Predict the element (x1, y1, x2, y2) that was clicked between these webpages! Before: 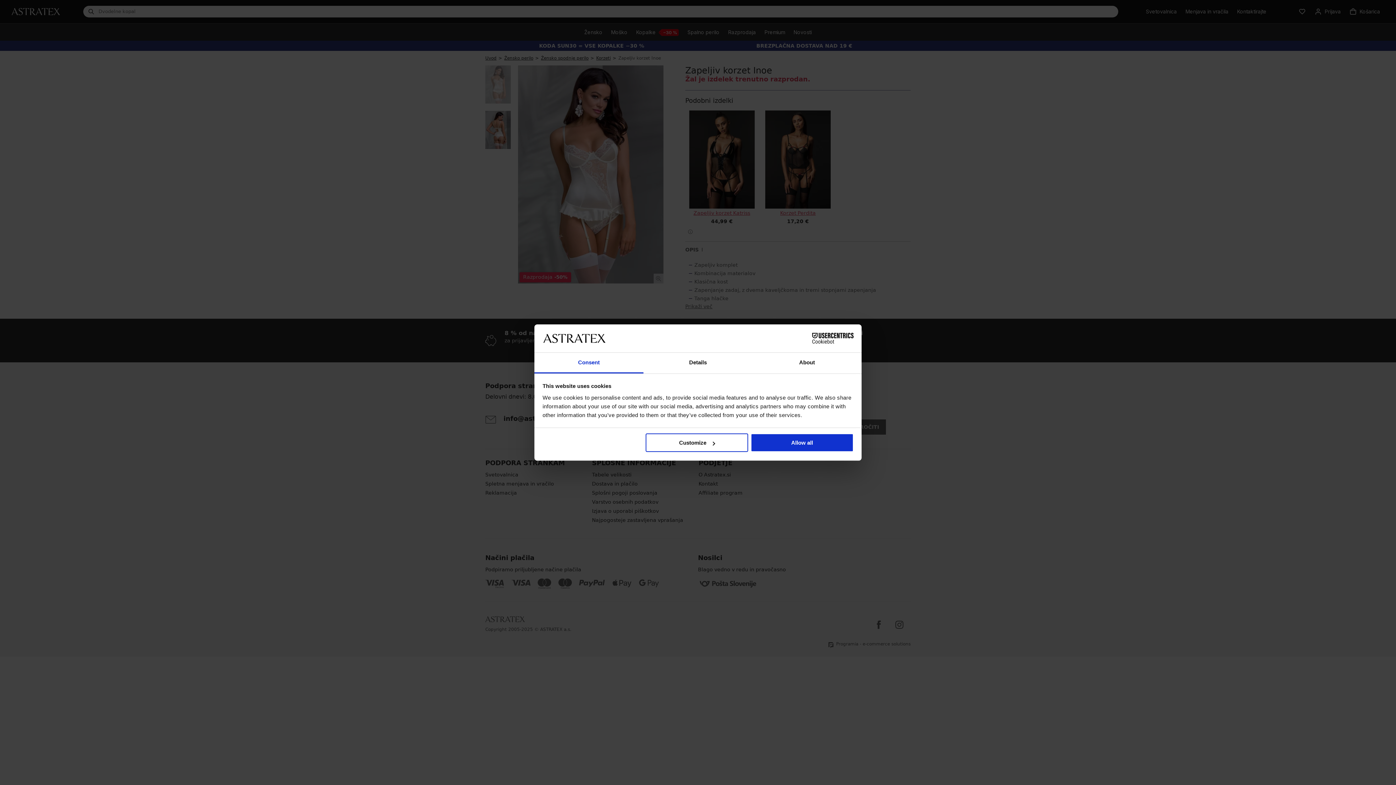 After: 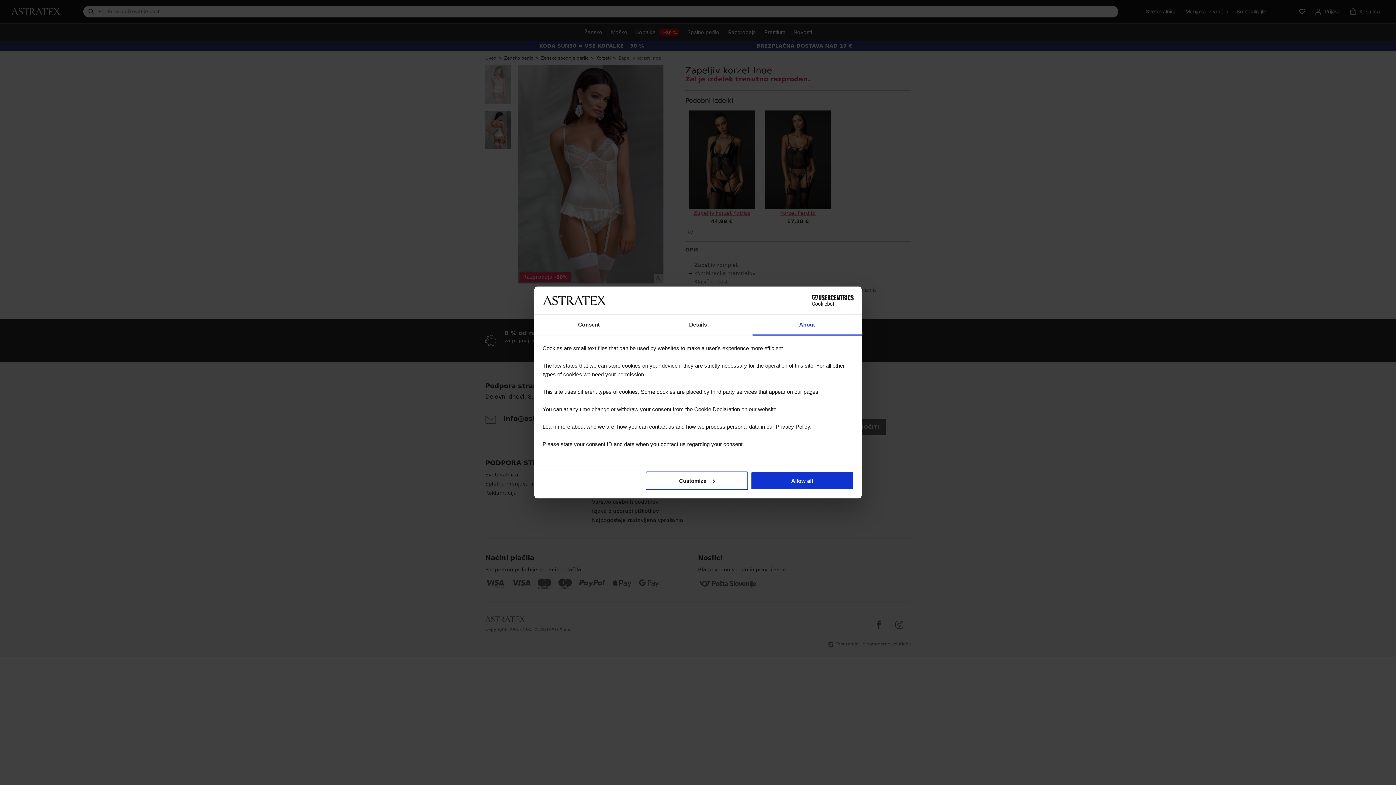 Action: label: About bbox: (752, 352, 861, 373)